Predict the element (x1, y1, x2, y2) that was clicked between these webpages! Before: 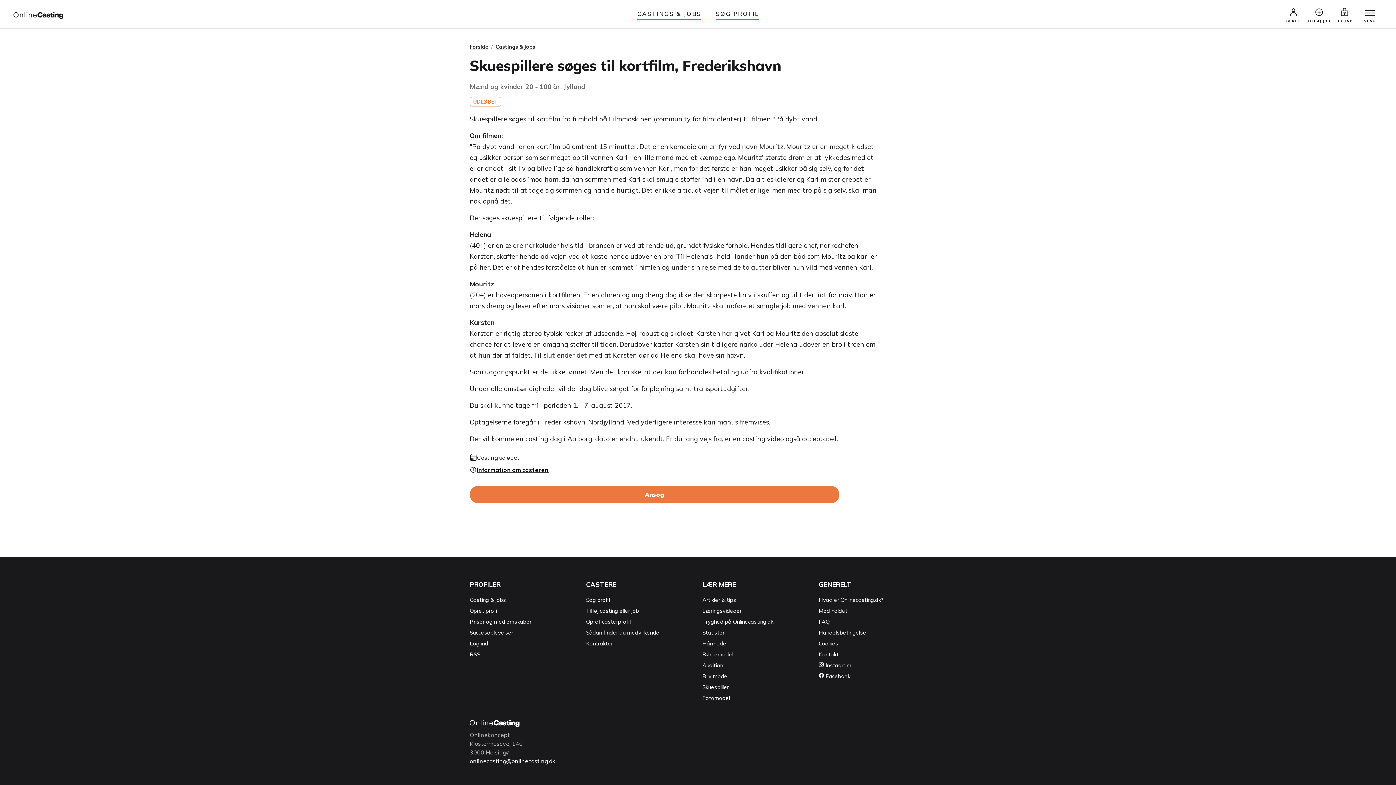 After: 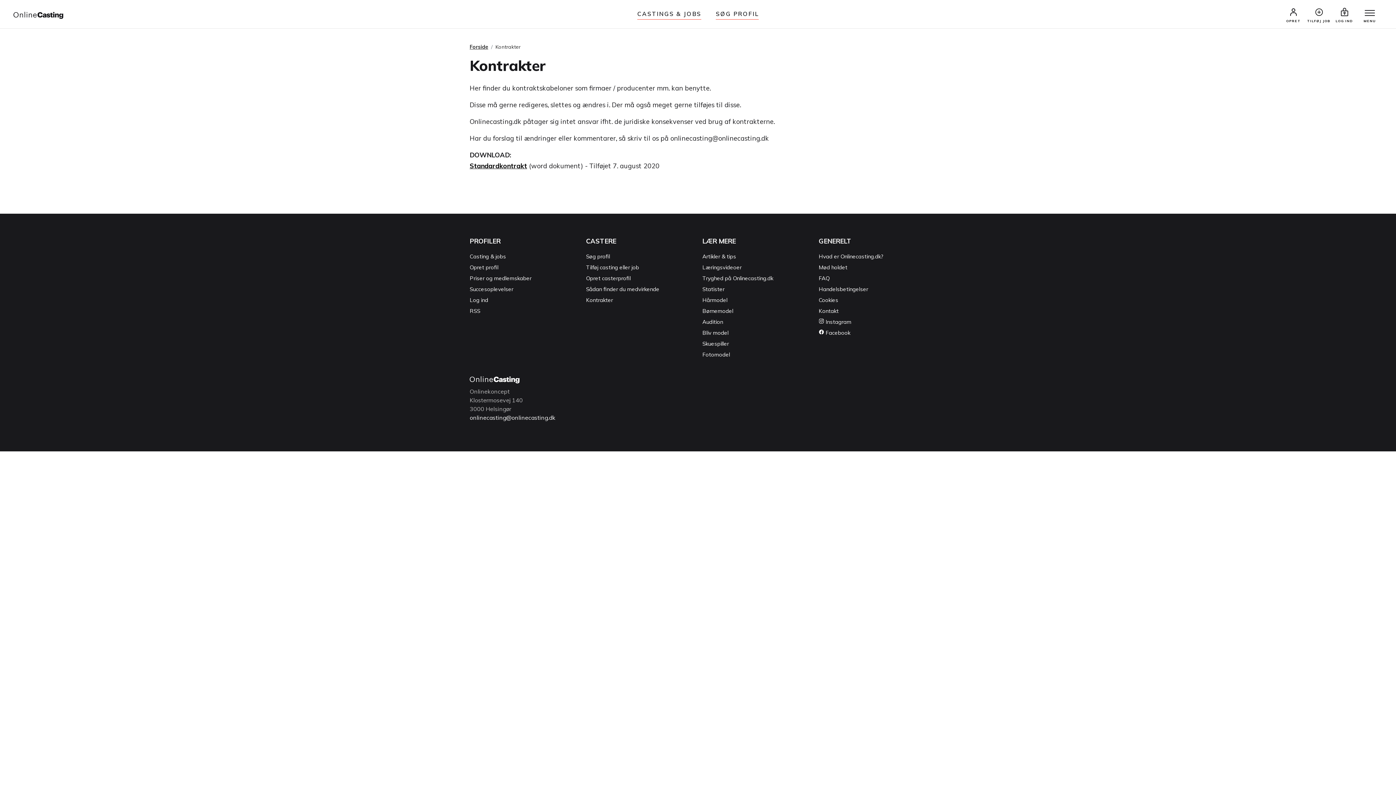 Action: label: Kontrakter bbox: (586, 640, 613, 647)